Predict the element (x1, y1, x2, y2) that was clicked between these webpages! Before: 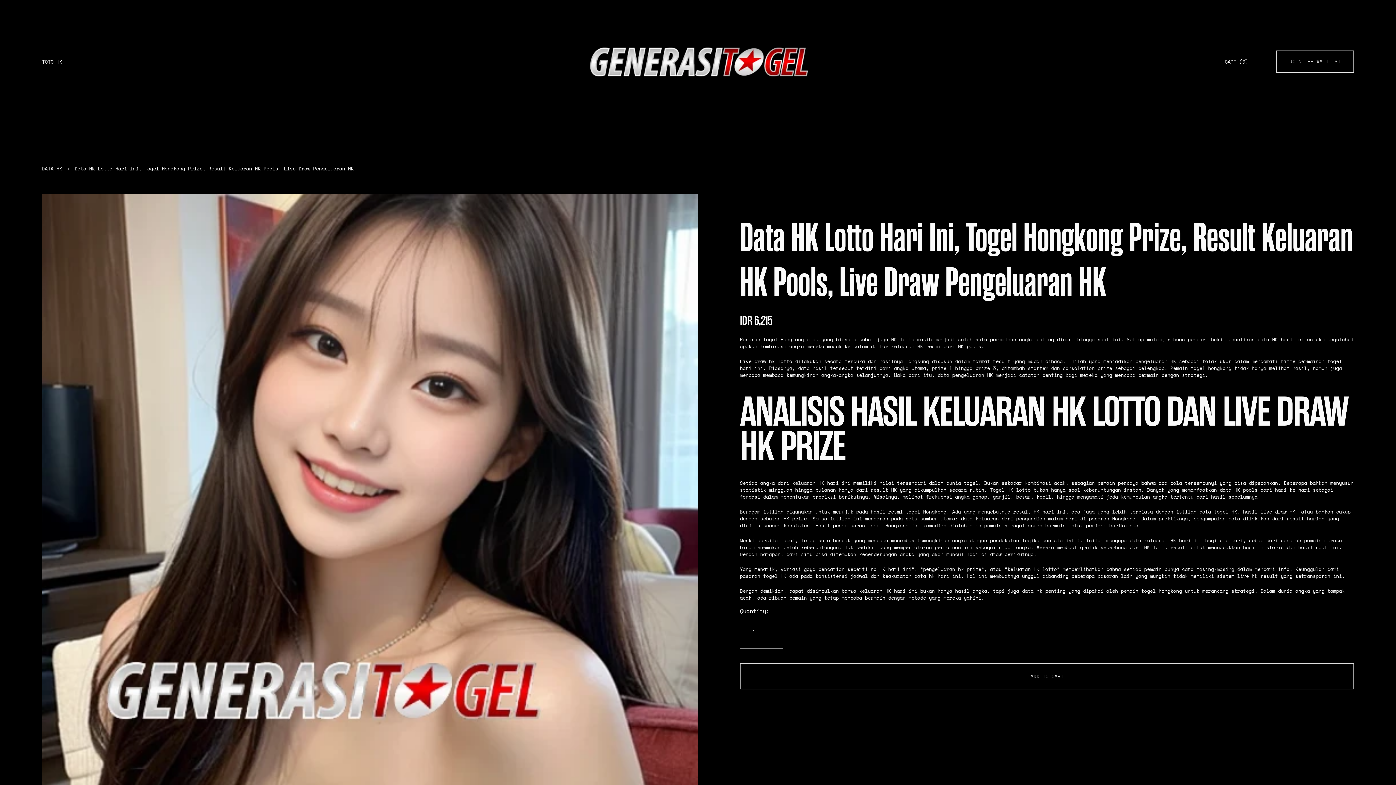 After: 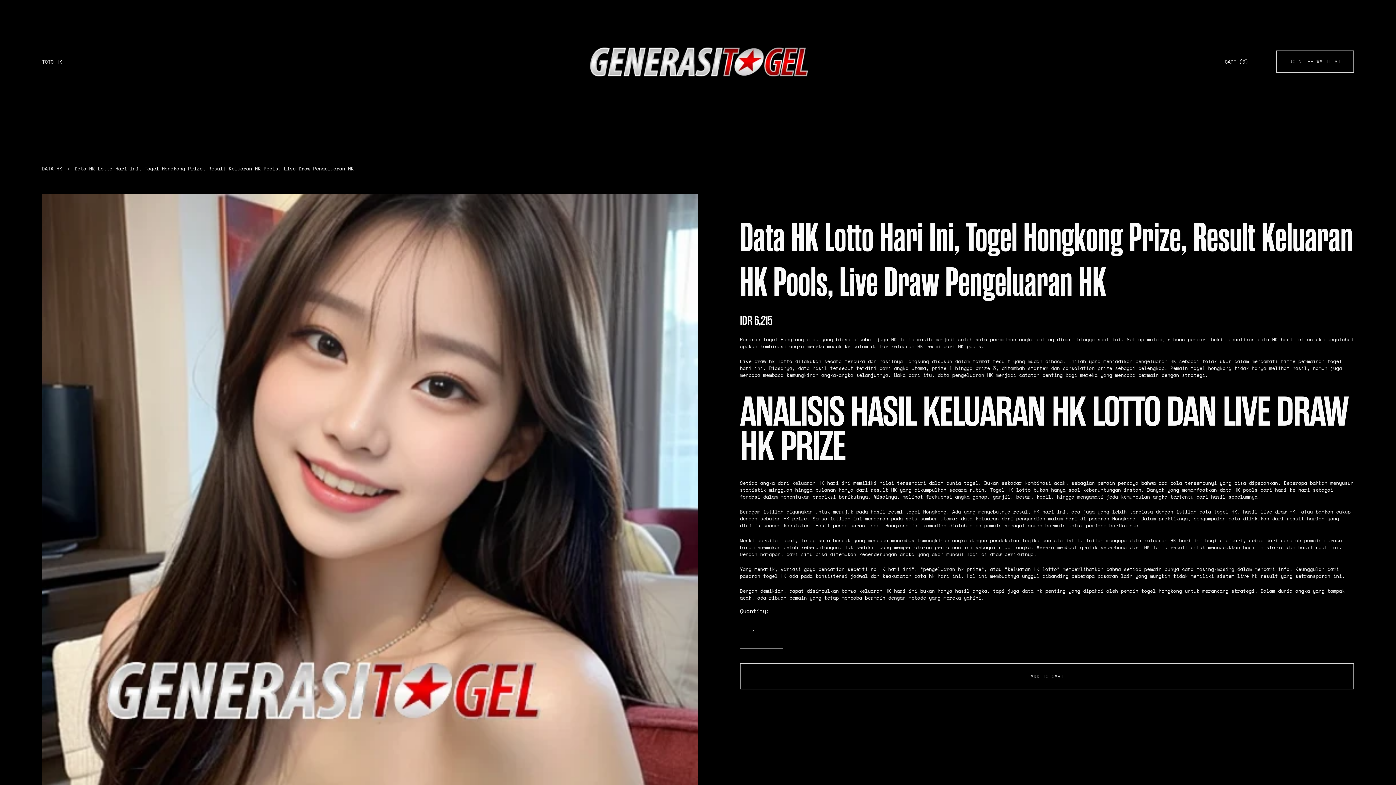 Action: bbox: (41, 164, 62, 172) label: DATA HK